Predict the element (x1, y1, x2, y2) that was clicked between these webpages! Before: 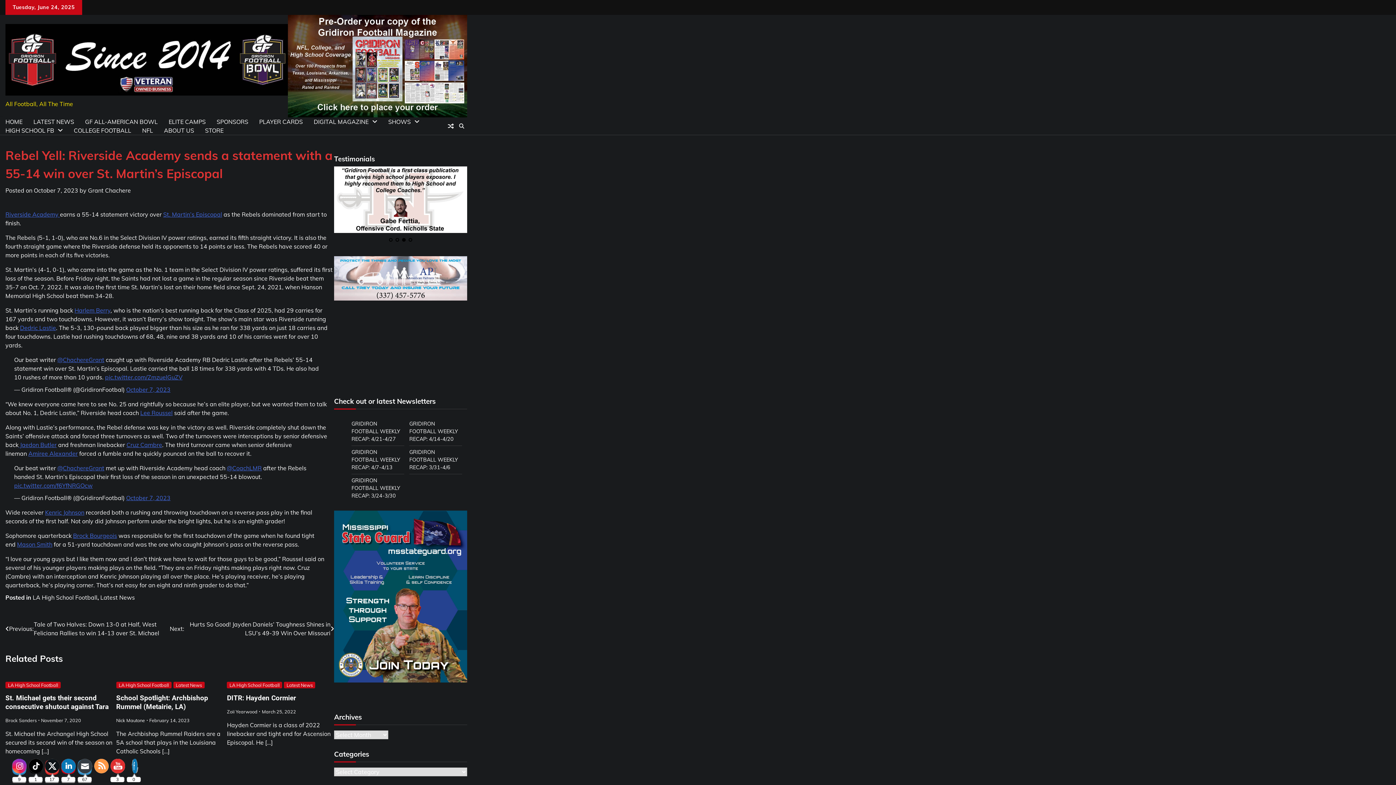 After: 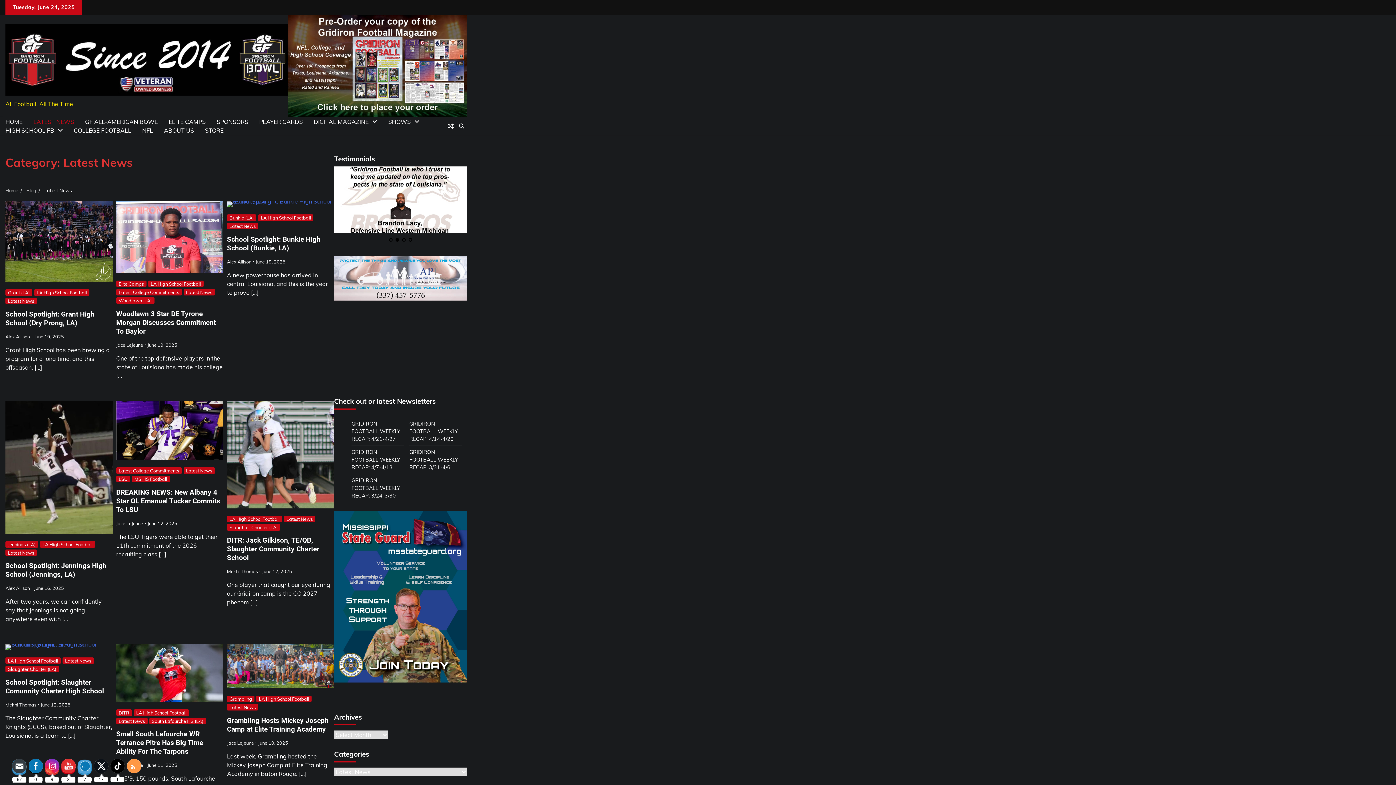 Action: label: Latest News bbox: (284, 682, 315, 688)